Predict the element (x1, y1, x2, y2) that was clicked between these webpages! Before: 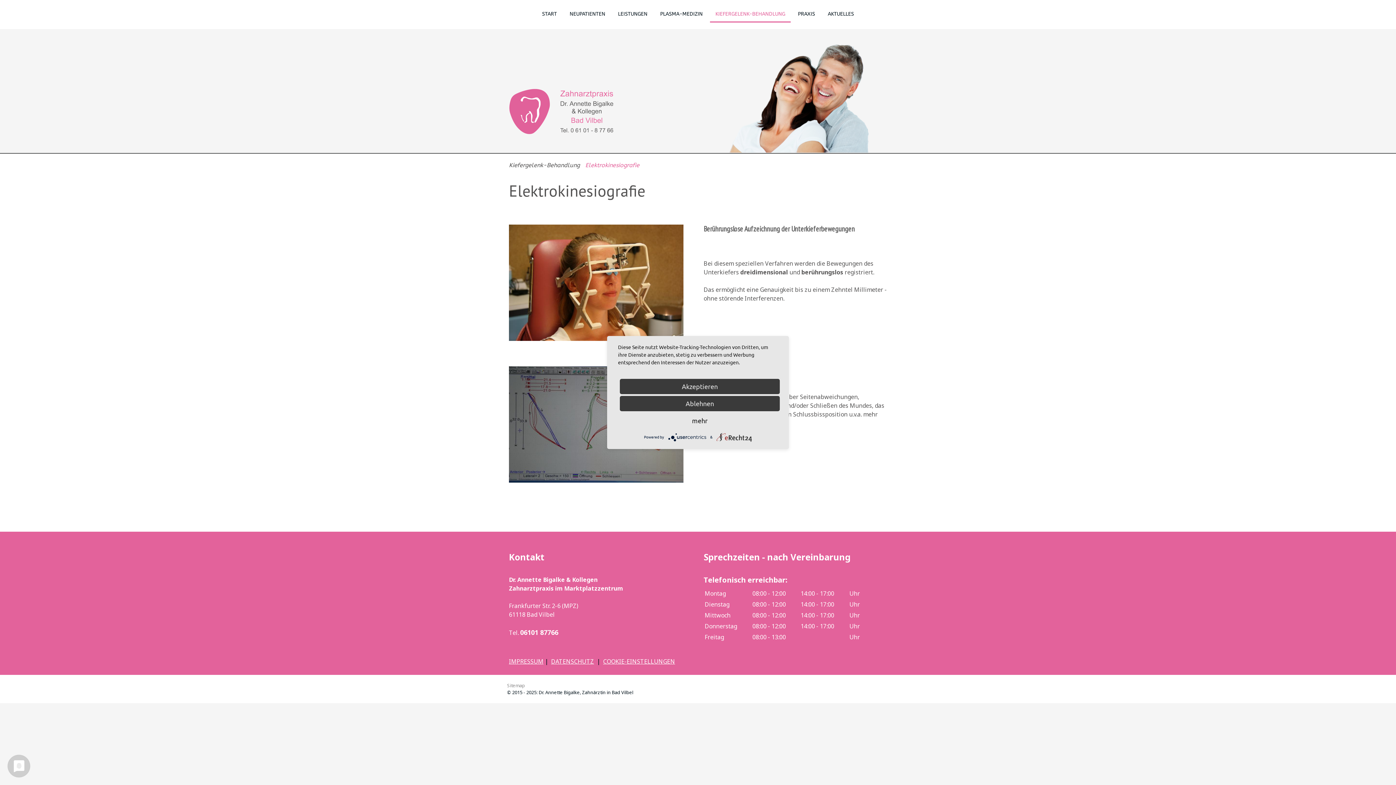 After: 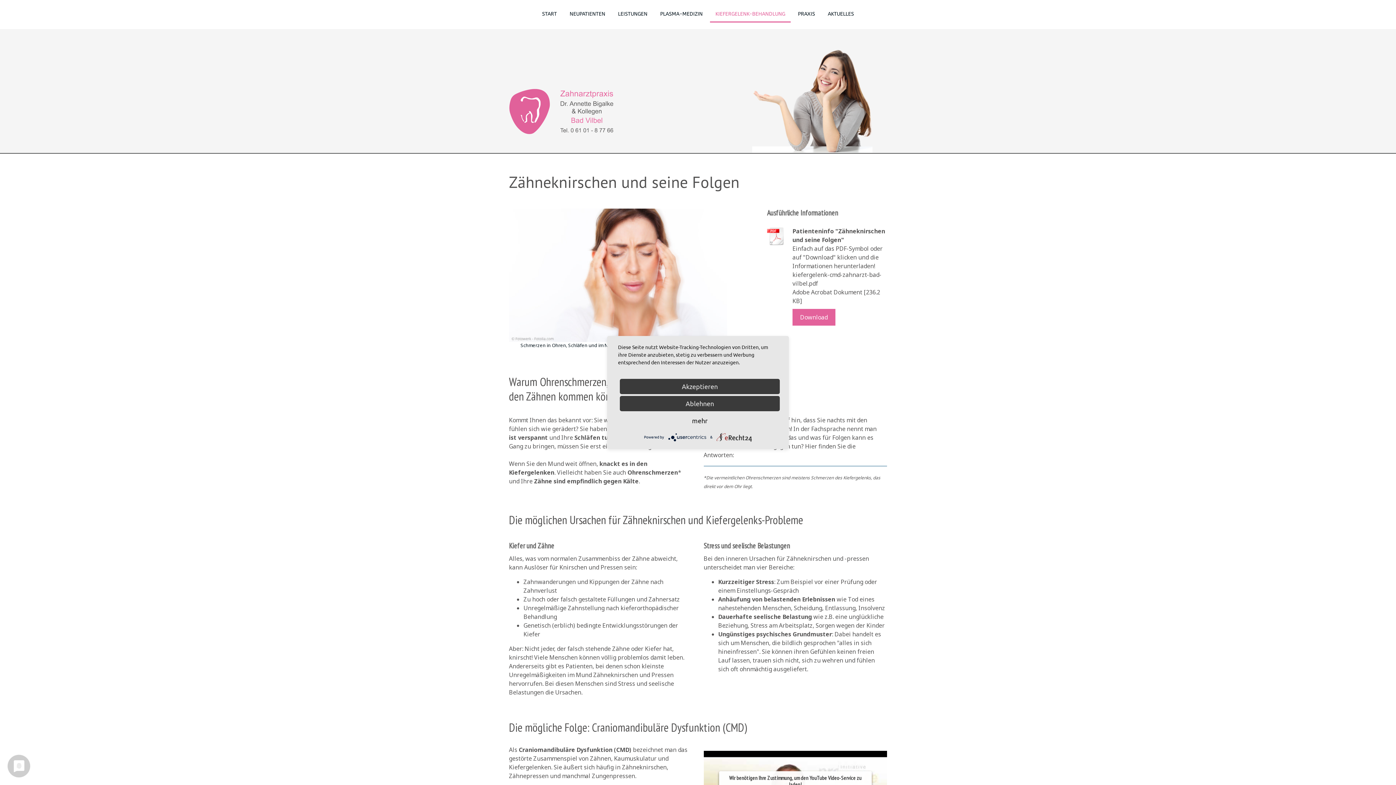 Action: bbox: (710, 6, 790, 22) label: KIEFERGELENK-BEHANDLUNG